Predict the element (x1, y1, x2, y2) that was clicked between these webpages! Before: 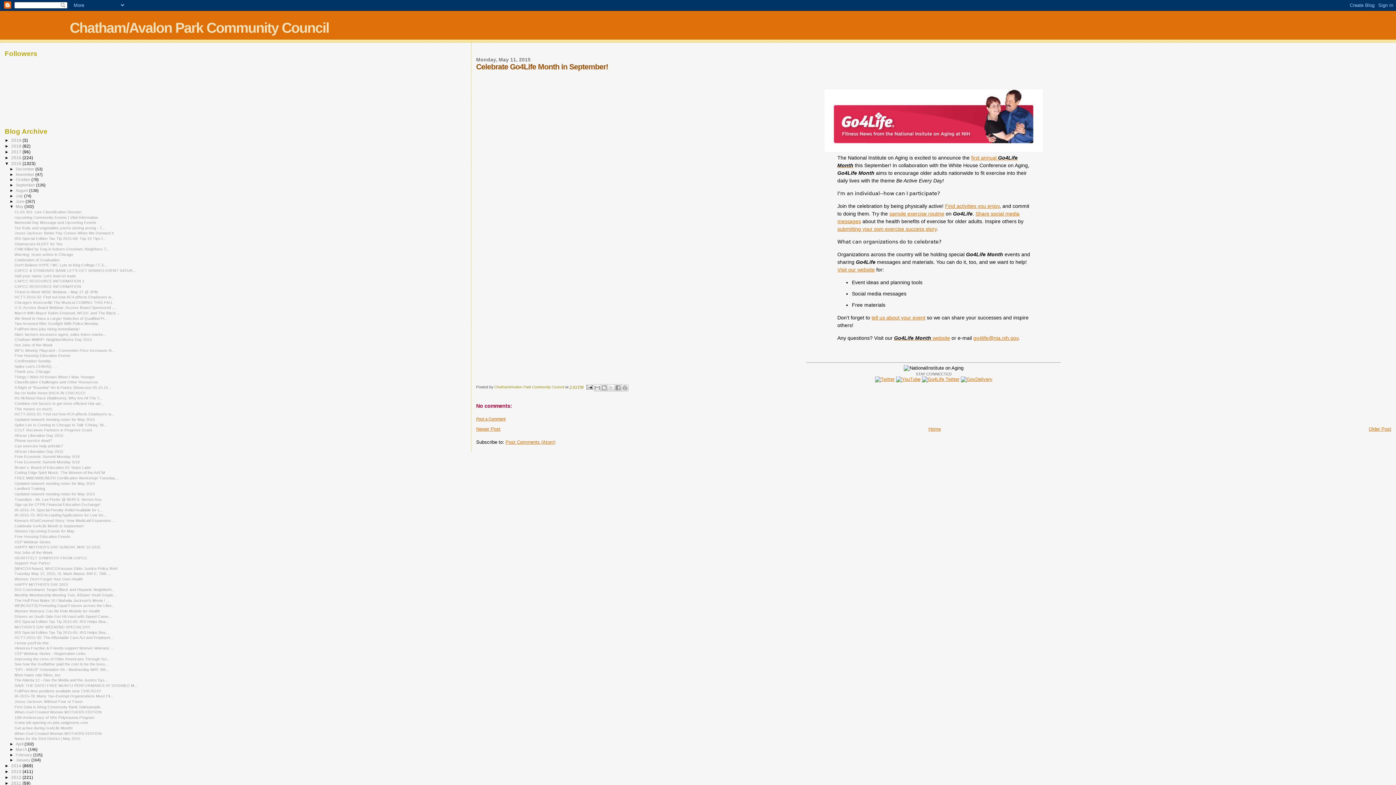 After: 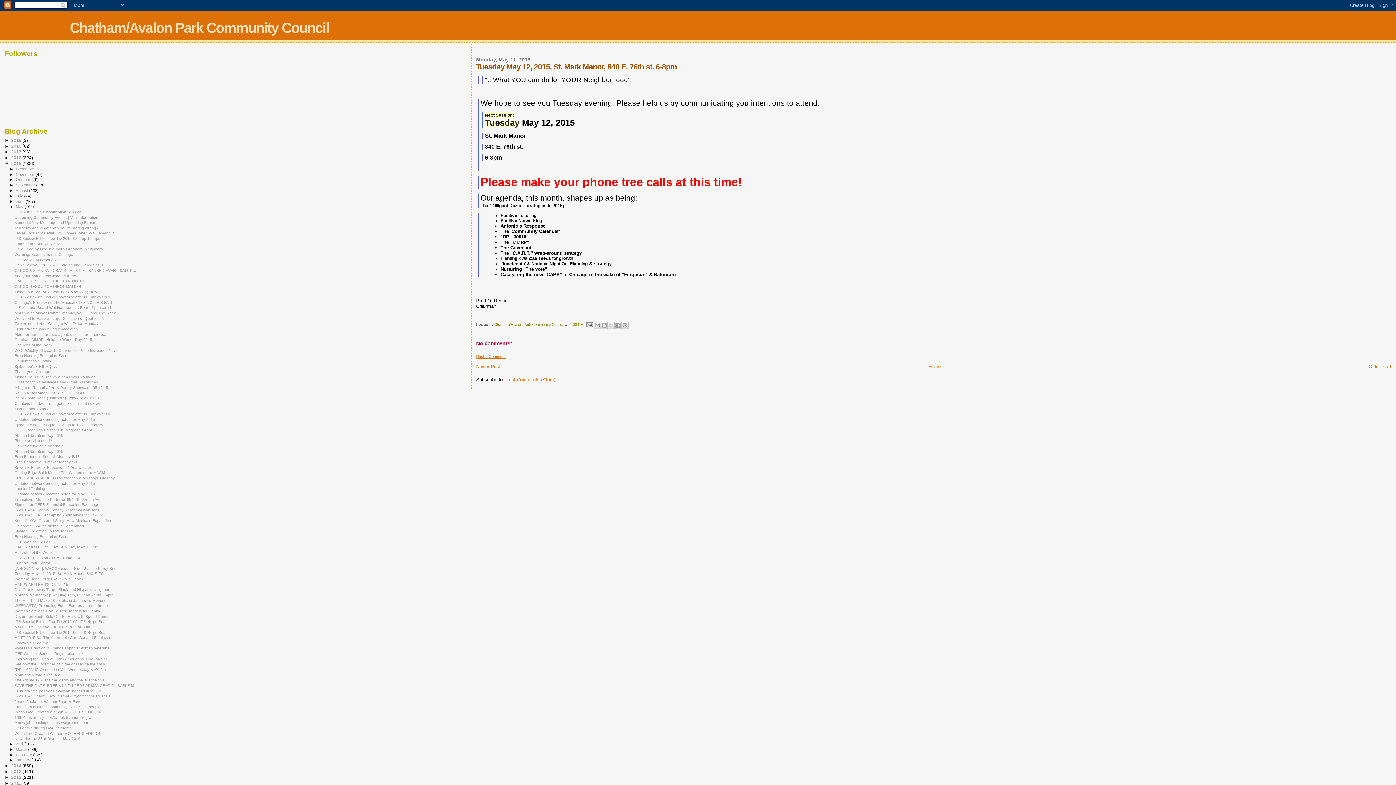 Action: bbox: (14, 571, 110, 576) label: Tuesday May 12, 2015, St. Mark Manor, 840 E. 76th ...